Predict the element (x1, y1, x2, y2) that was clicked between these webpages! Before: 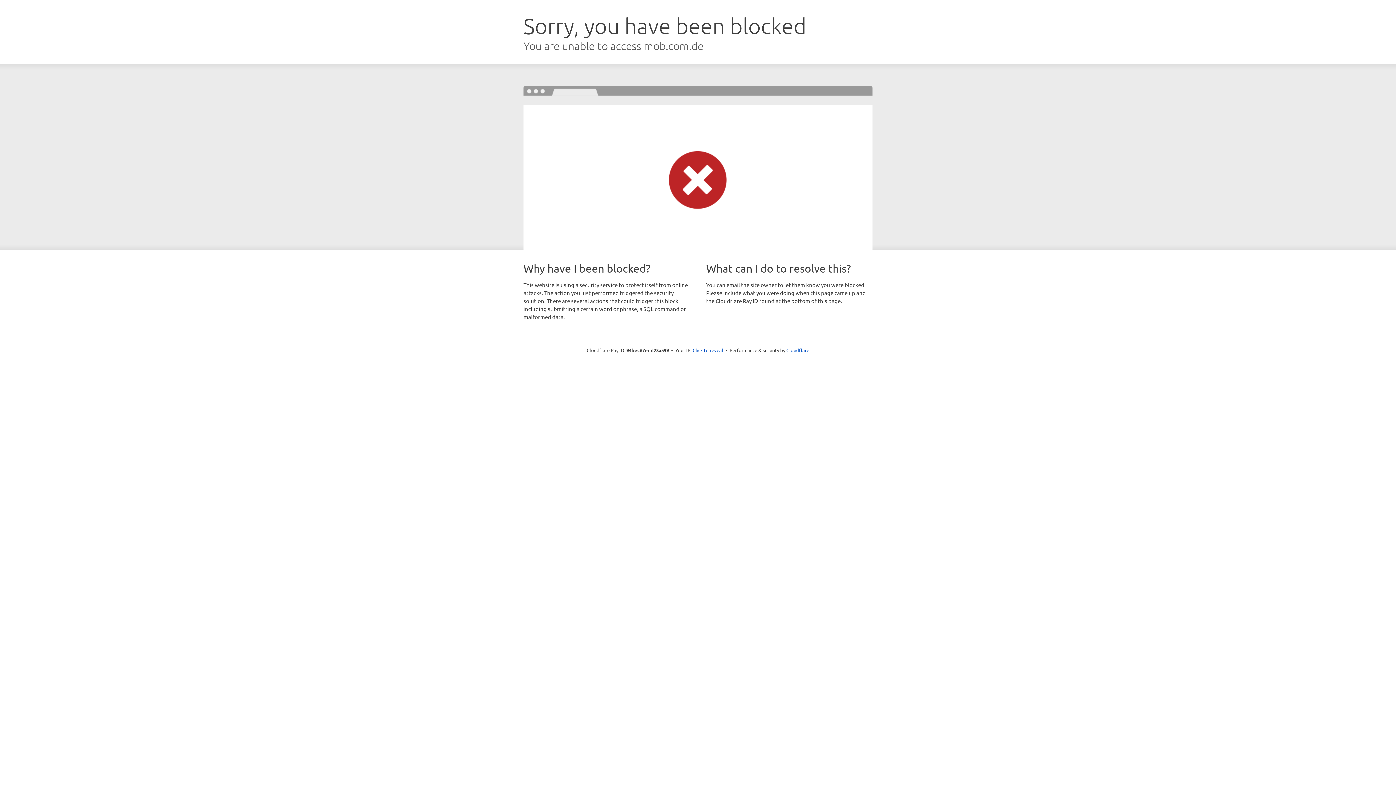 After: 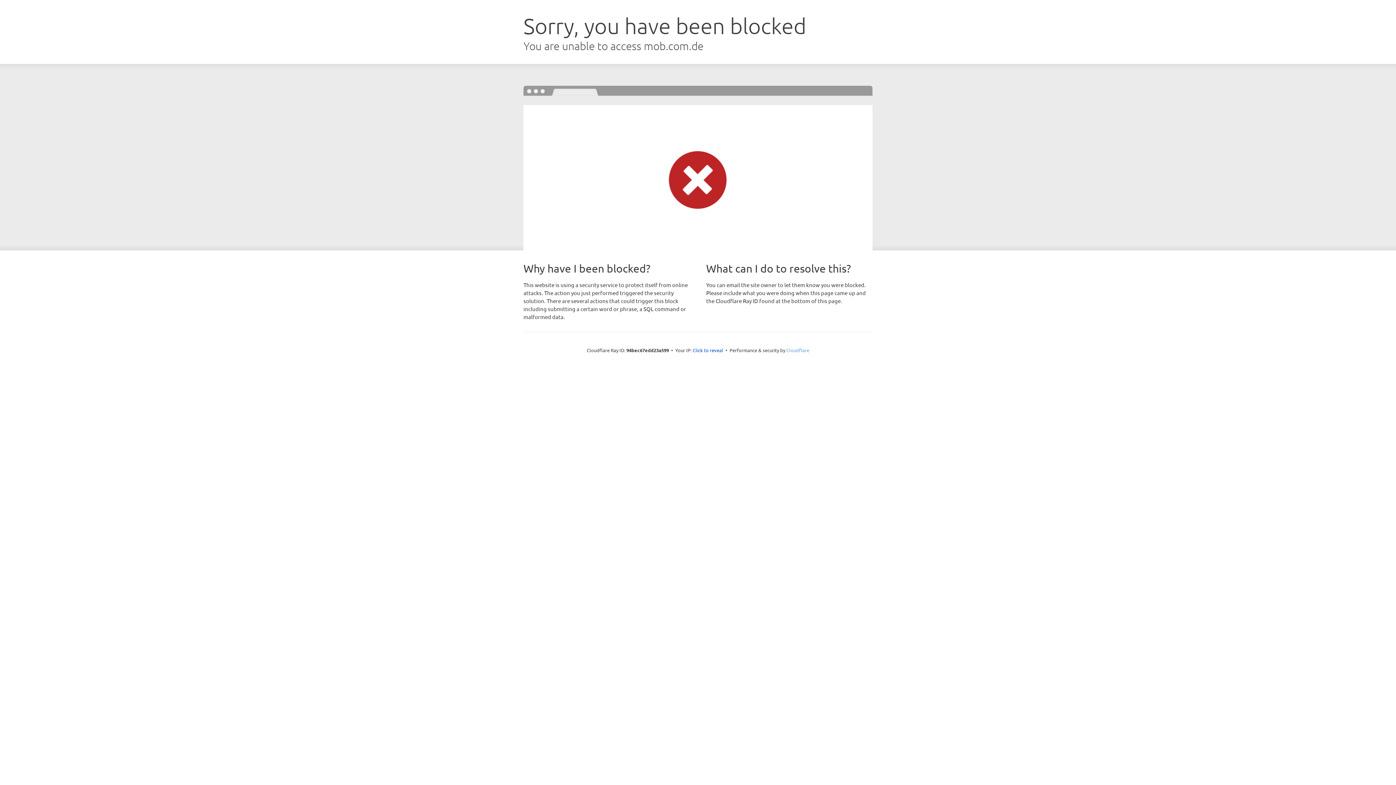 Action: label: Cloudflare bbox: (786, 347, 809, 353)